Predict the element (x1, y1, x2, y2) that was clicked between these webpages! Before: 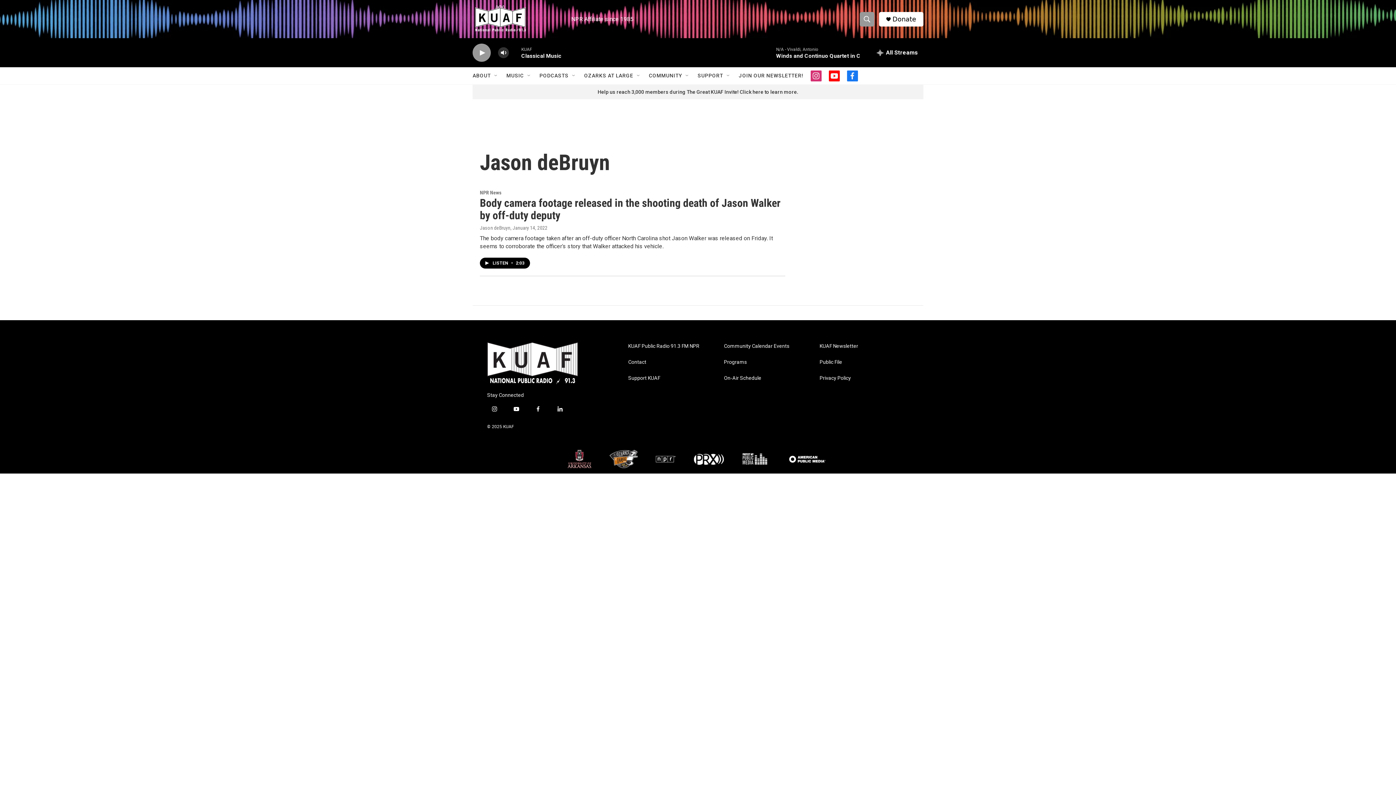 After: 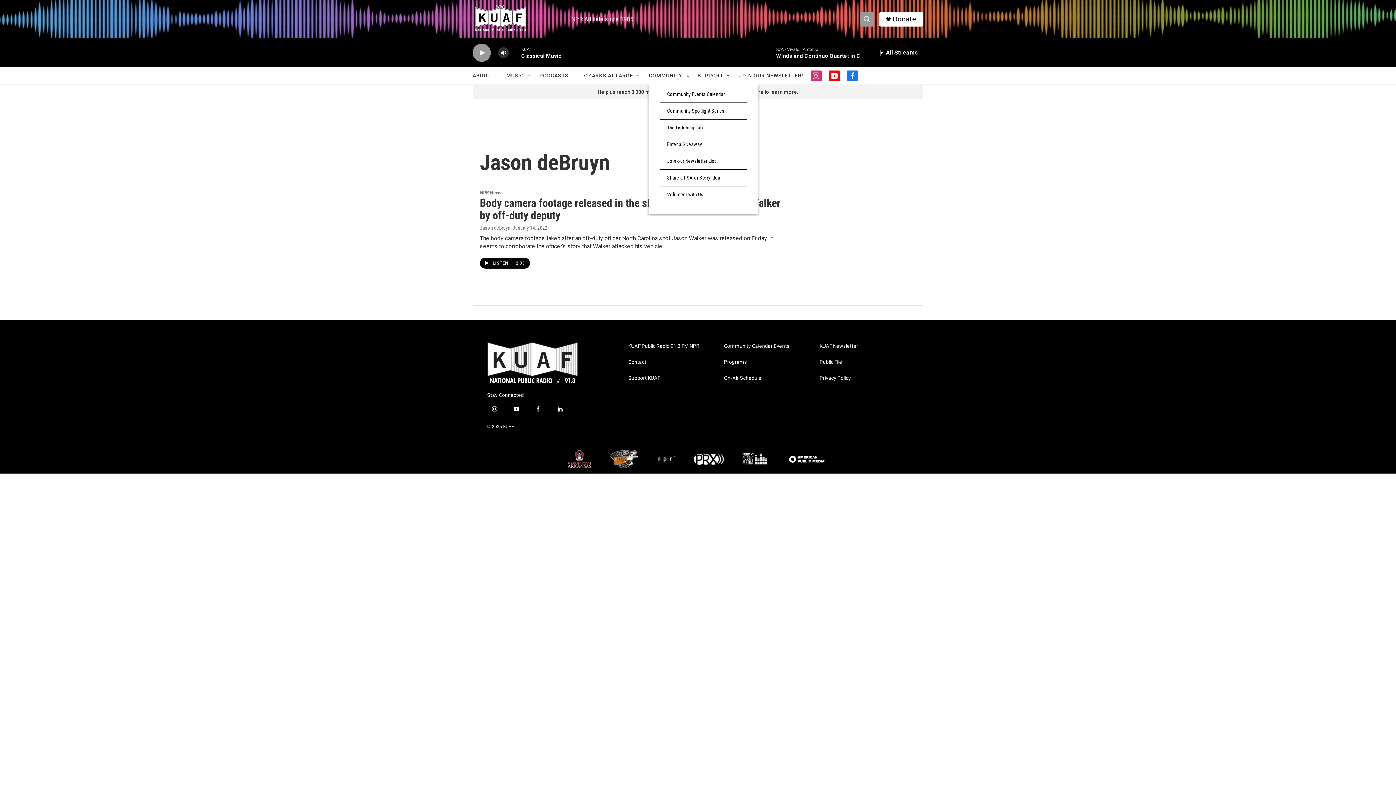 Action: bbox: (649, 67, 682, 84) label: COMMUNITY